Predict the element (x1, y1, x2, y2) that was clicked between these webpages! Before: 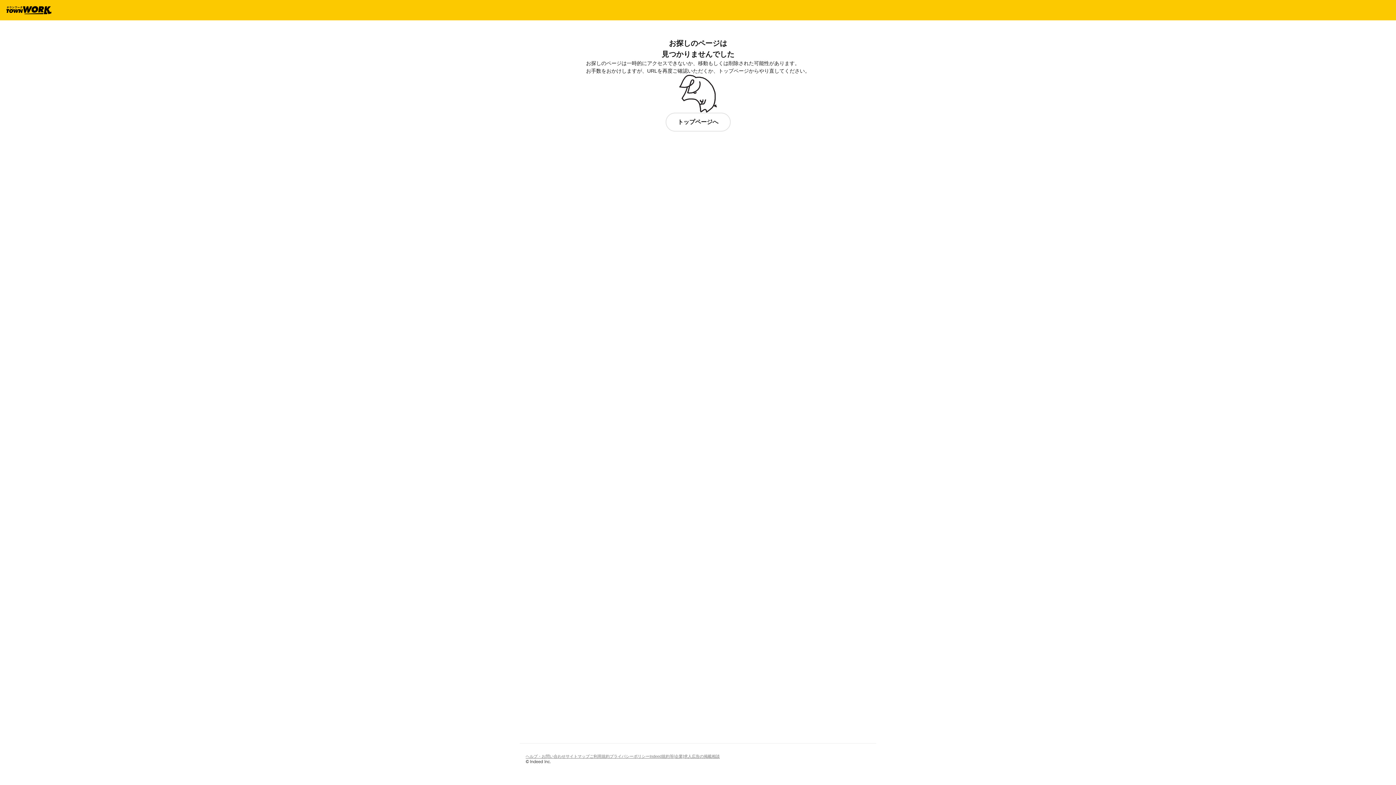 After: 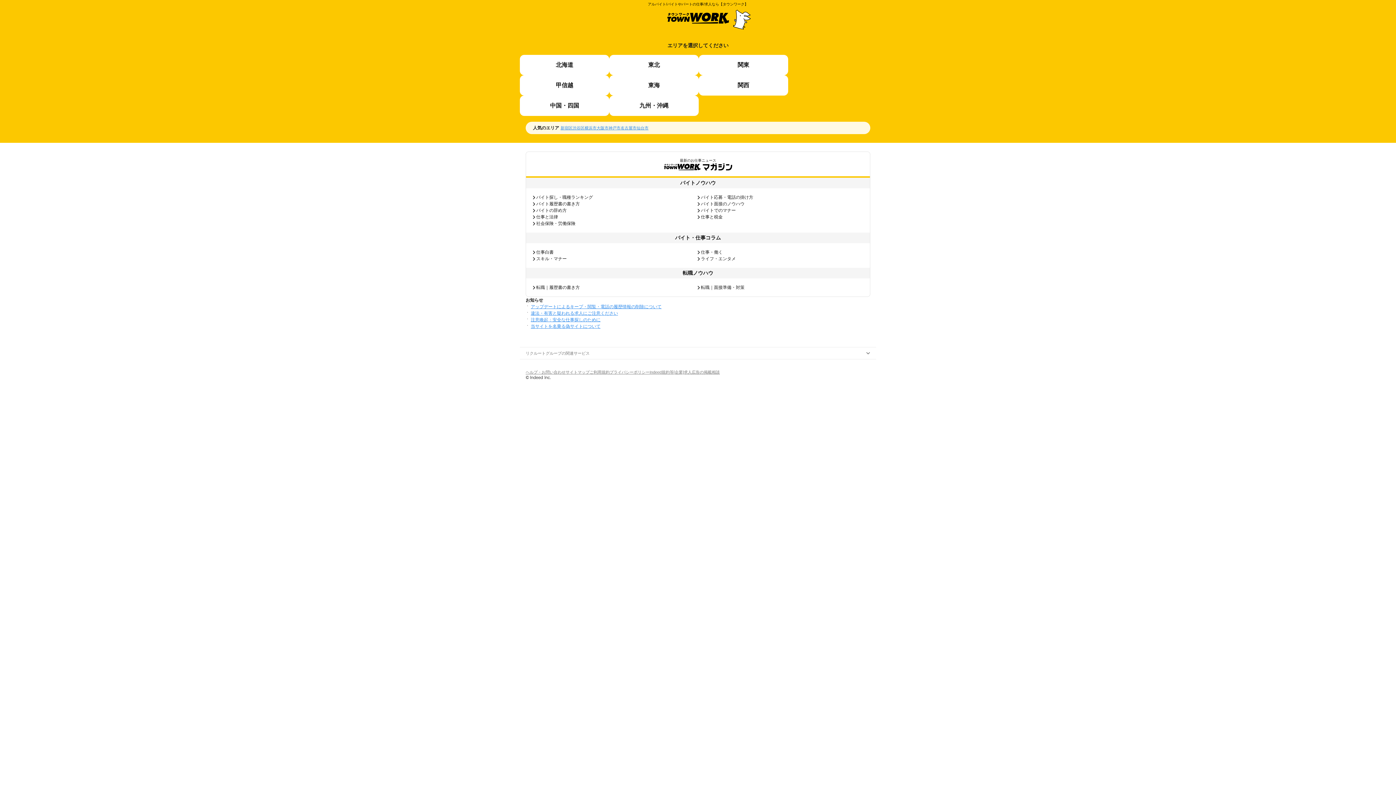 Action: bbox: (5, 6, 51, 14)